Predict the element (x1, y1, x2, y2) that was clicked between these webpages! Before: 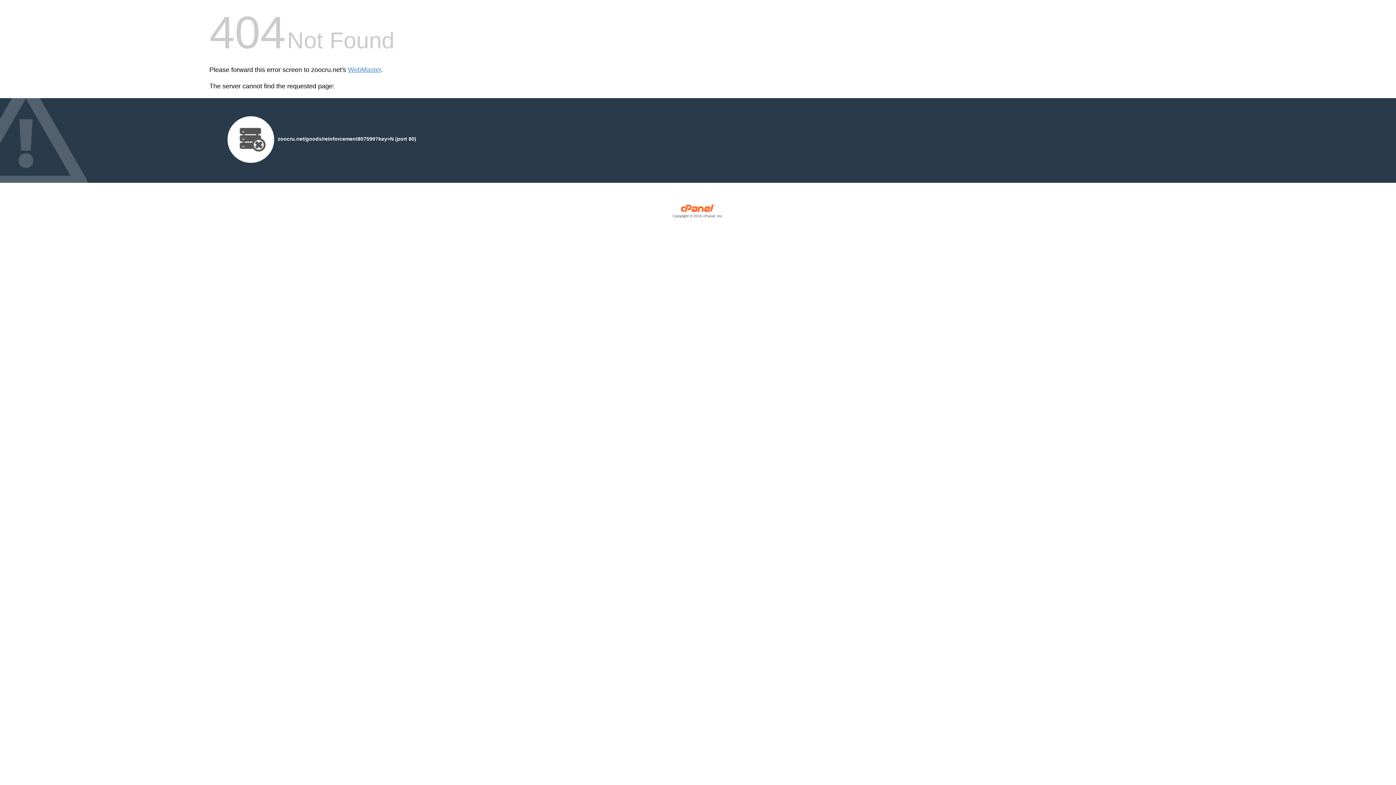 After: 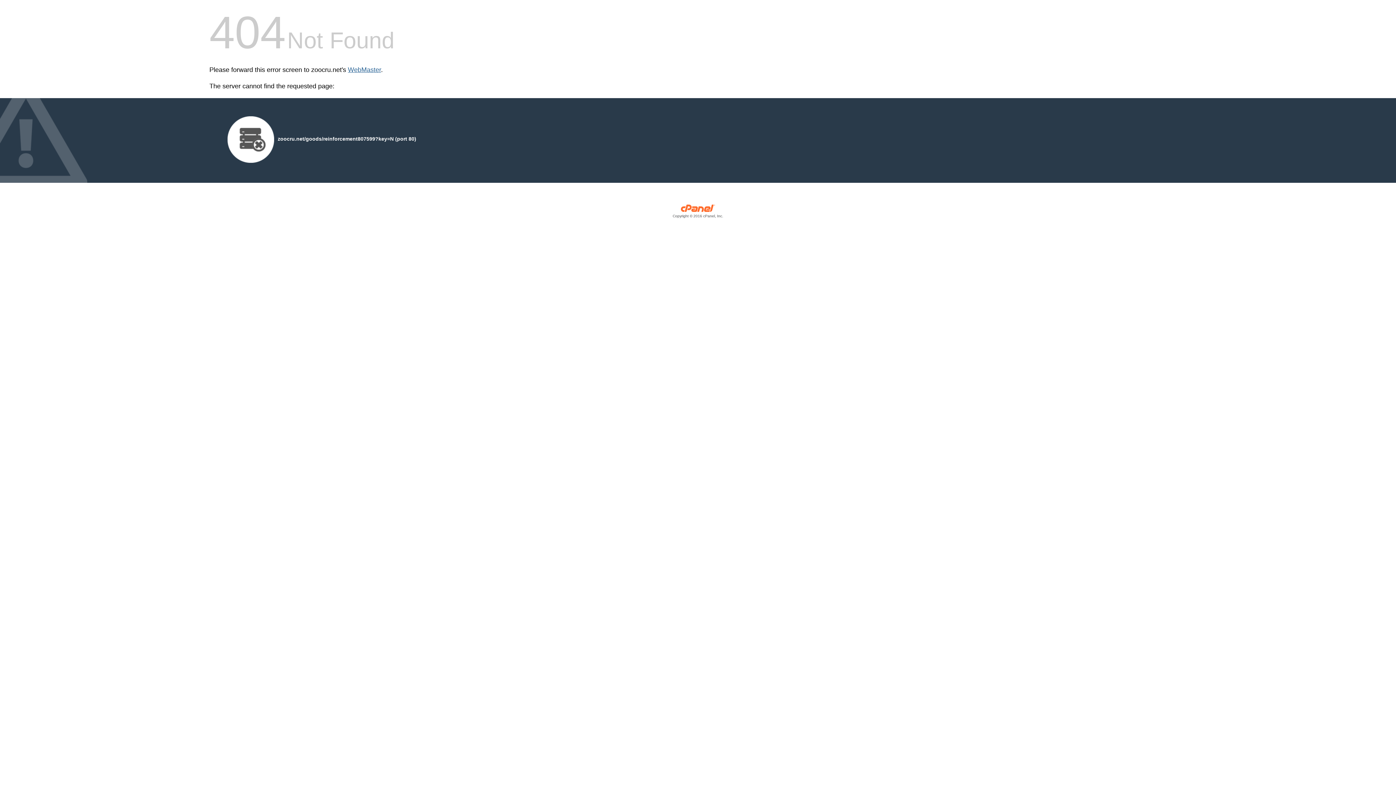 Action: bbox: (348, 66, 381, 73) label: WebMaster